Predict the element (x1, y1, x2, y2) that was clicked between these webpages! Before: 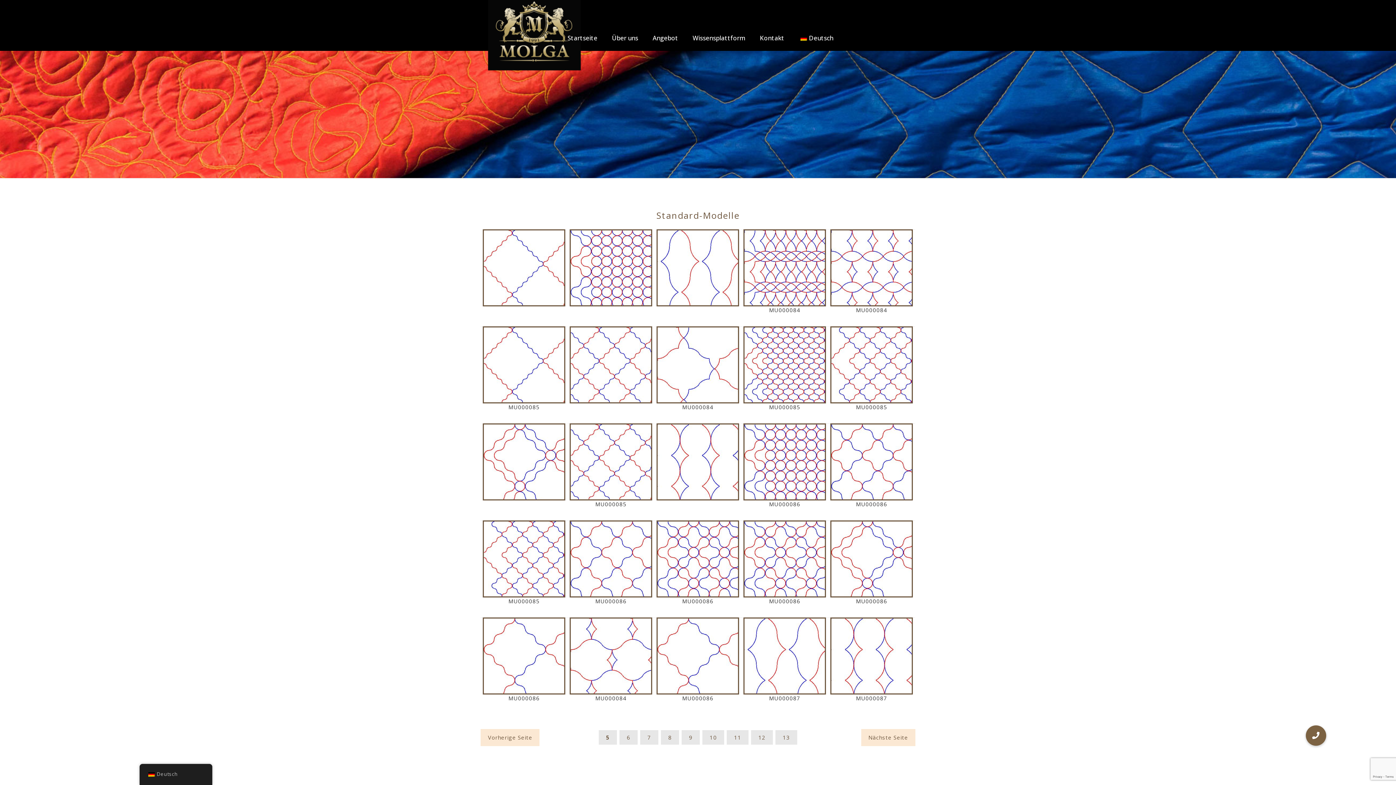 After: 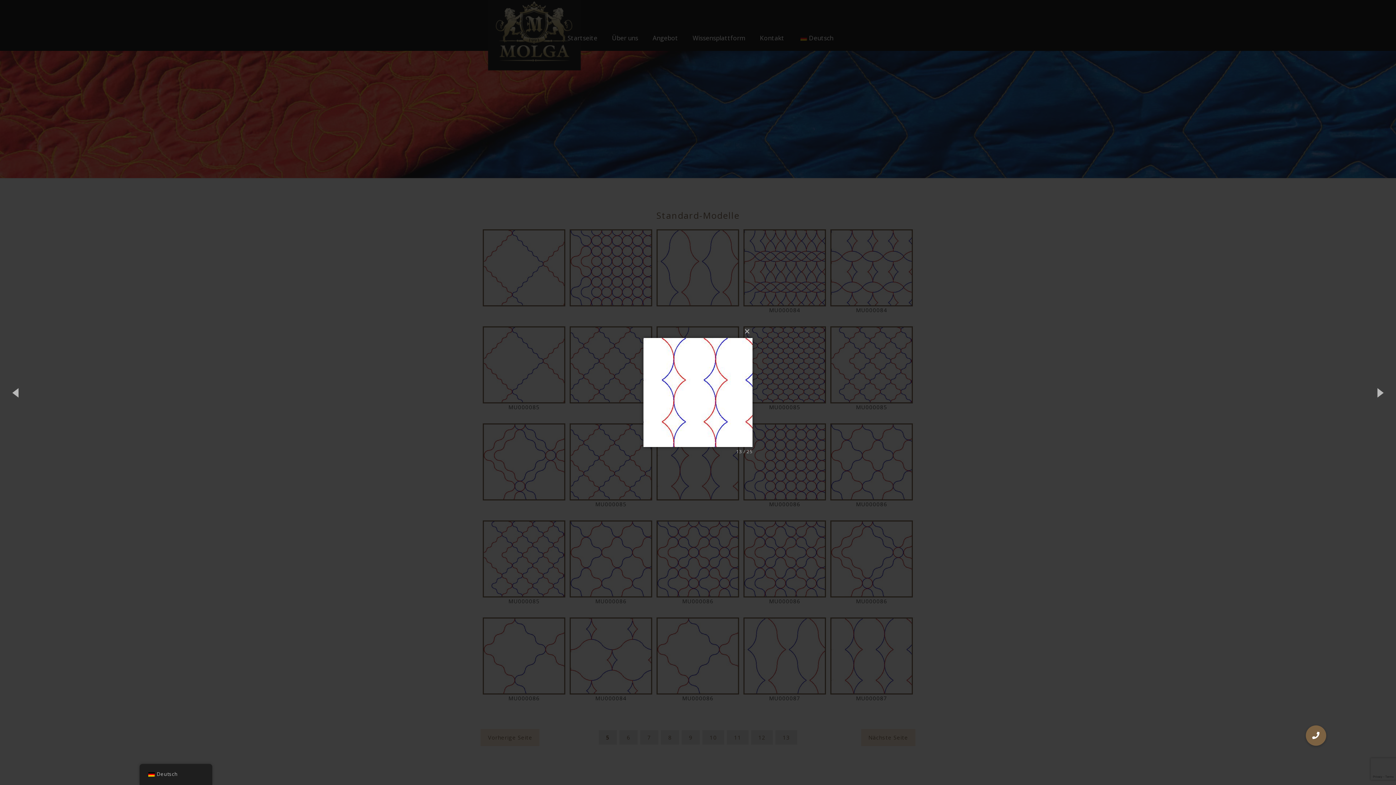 Action: bbox: (657, 424, 738, 505)